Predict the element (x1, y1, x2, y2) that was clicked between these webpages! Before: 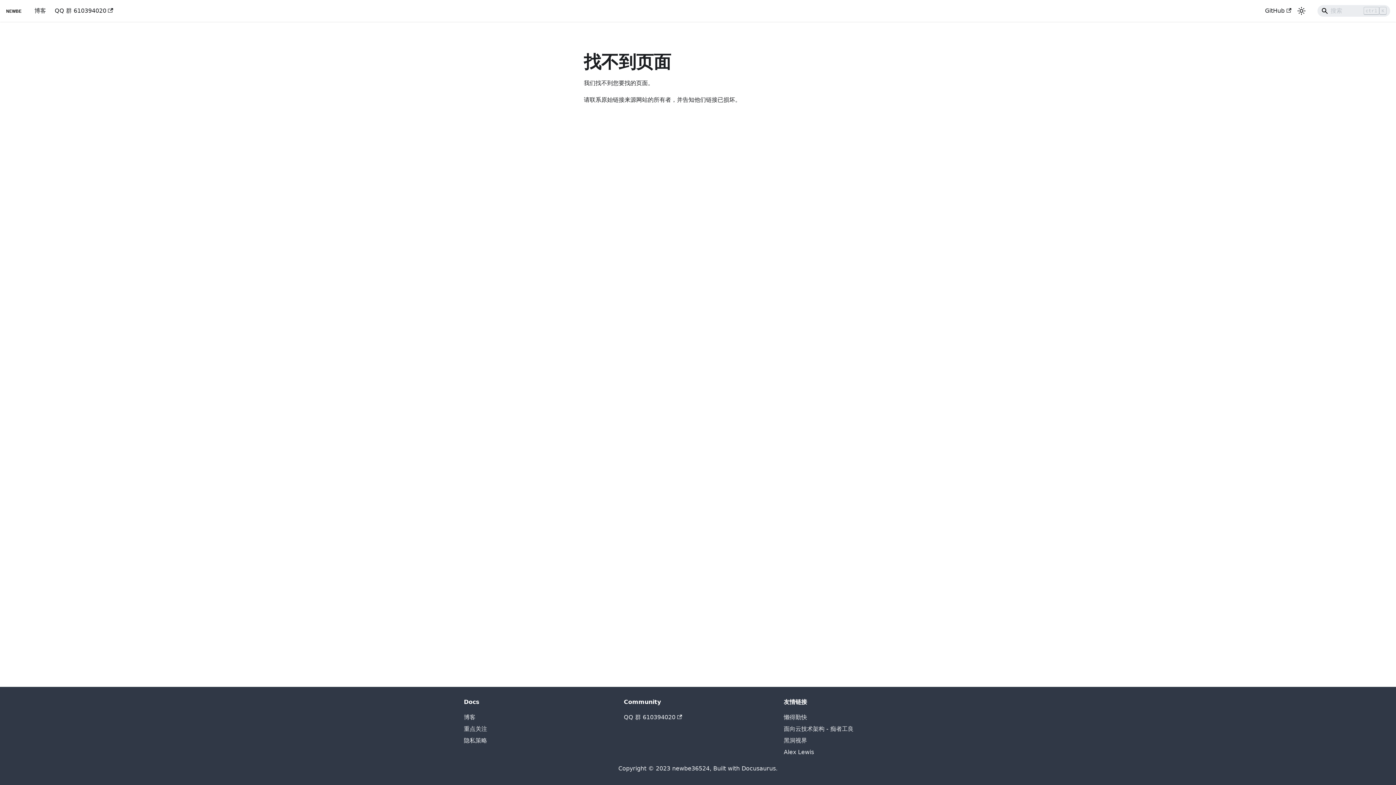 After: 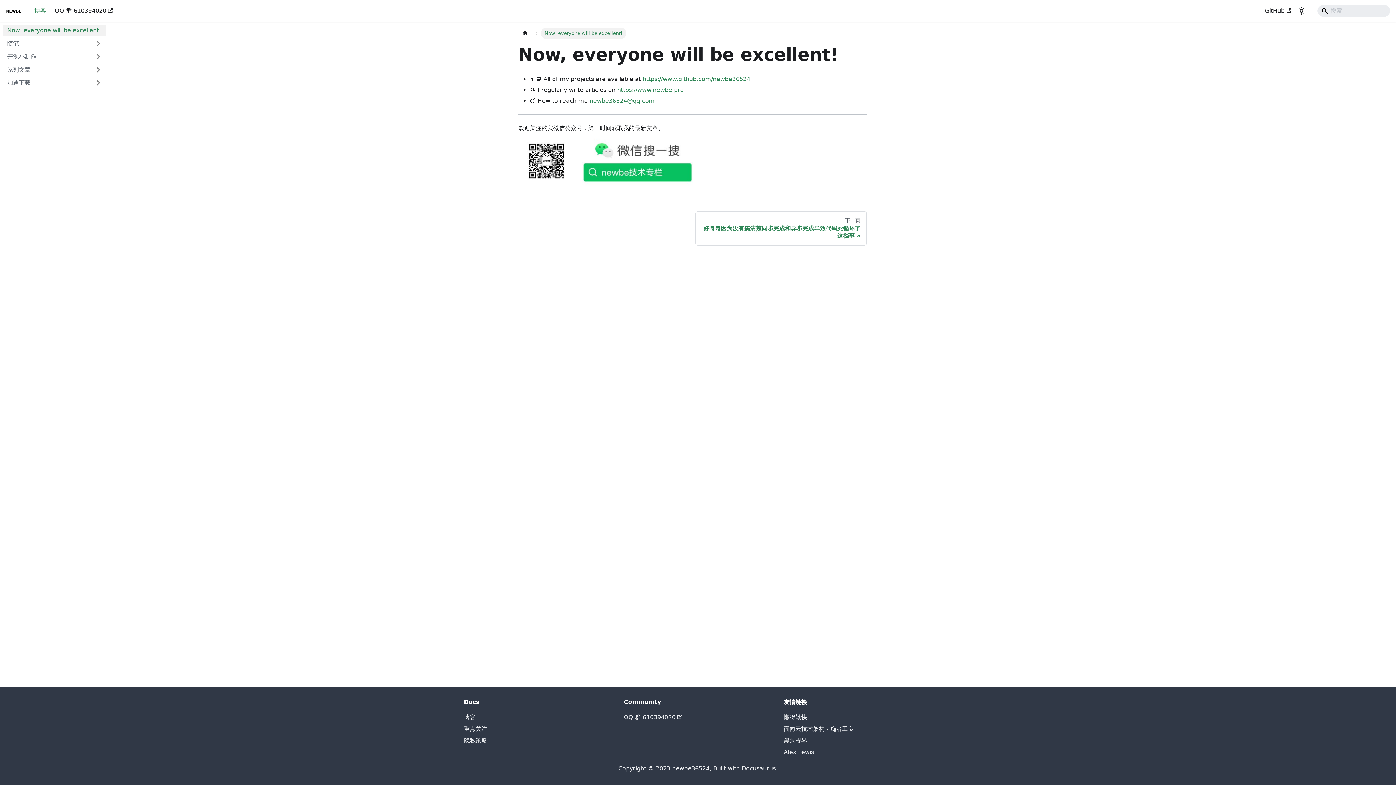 Action: bbox: (5, 5, 24, 16)